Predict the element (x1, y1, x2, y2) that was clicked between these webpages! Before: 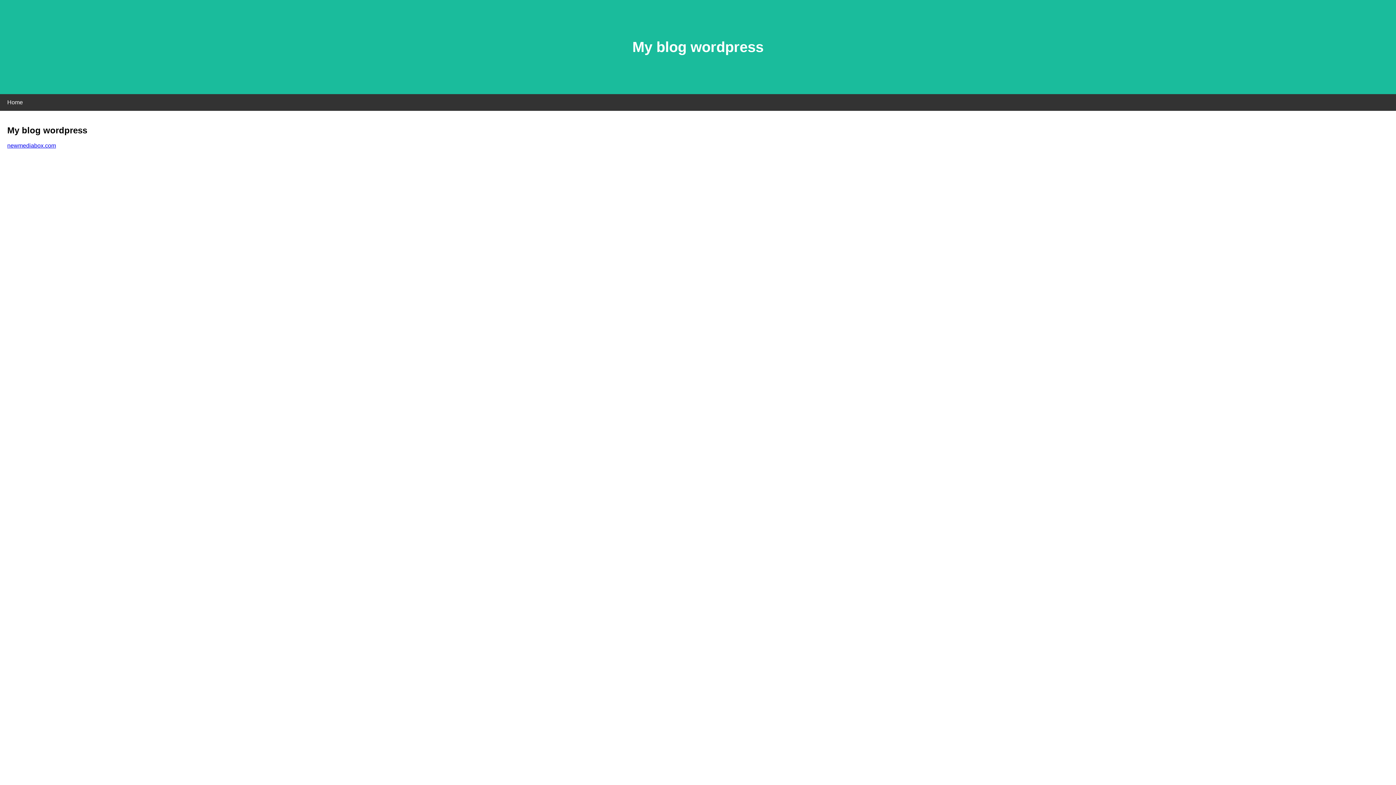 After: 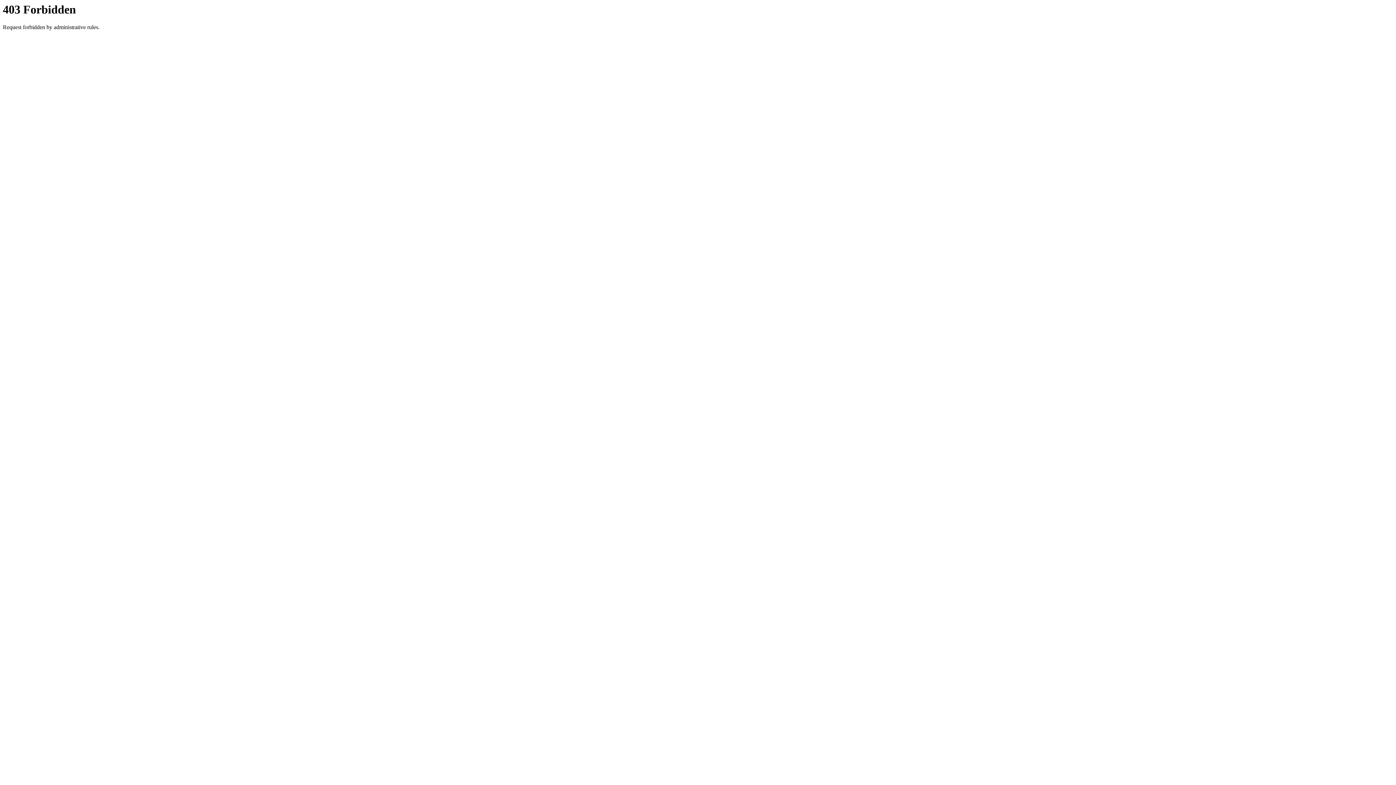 Action: label: newmediabox.com bbox: (7, 142, 56, 148)